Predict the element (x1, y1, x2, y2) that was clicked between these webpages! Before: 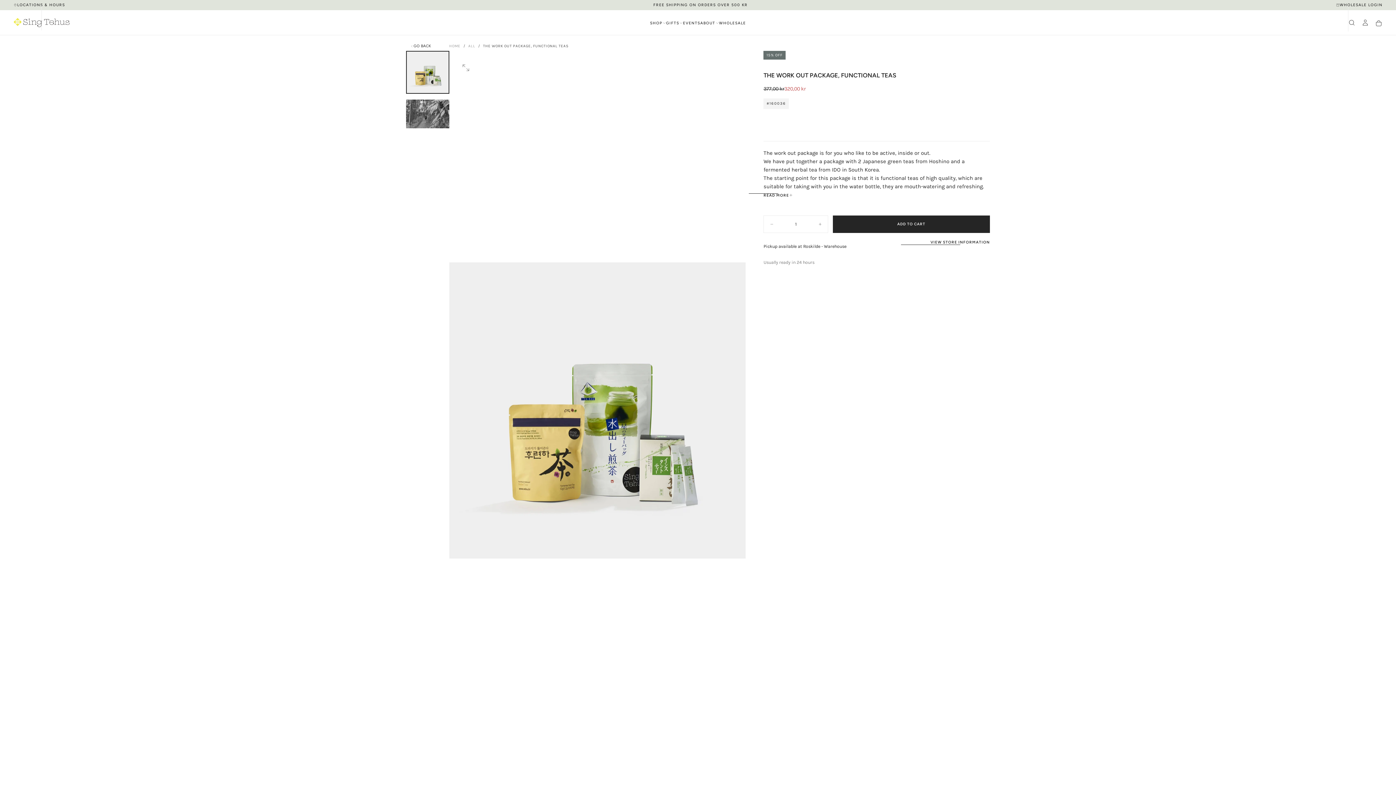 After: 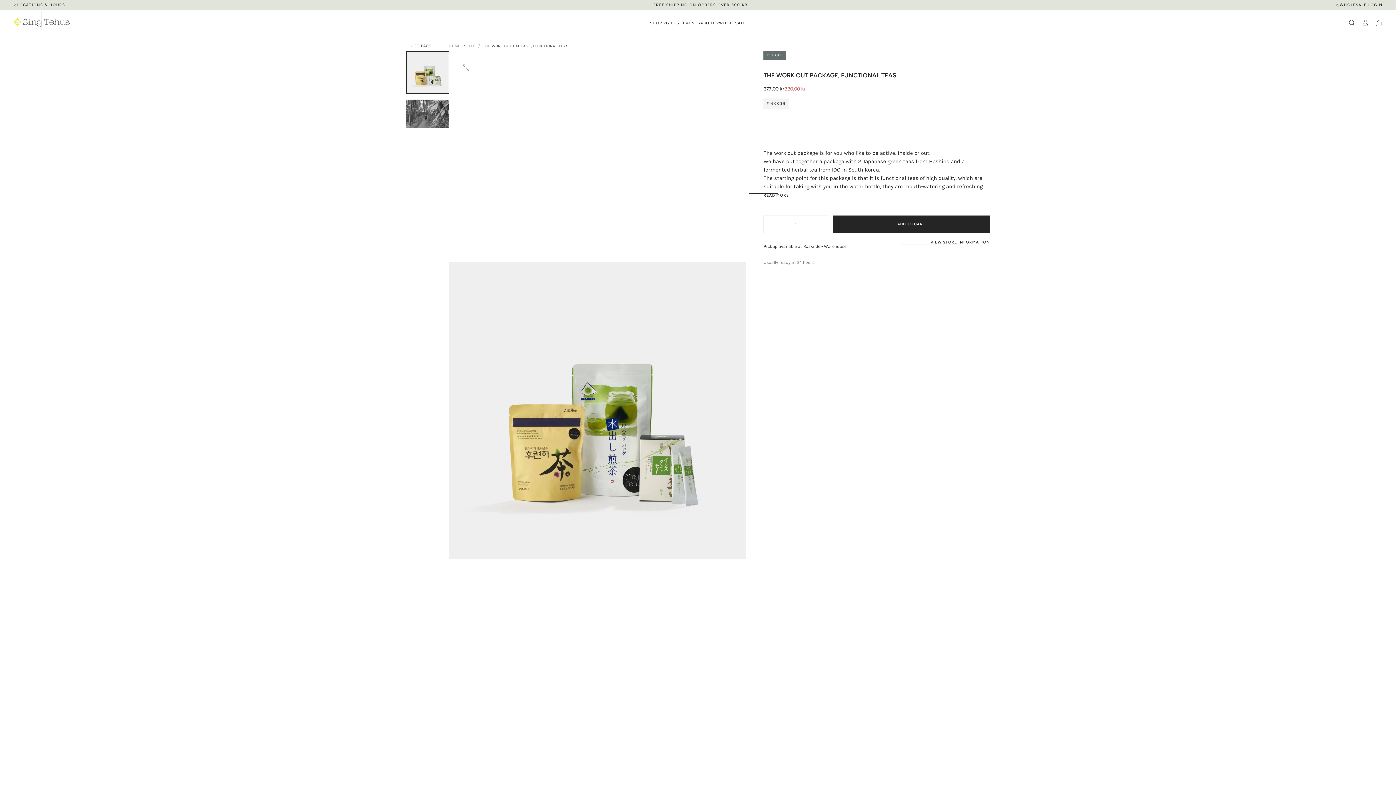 Action: bbox: (764, 216, 773, 232)